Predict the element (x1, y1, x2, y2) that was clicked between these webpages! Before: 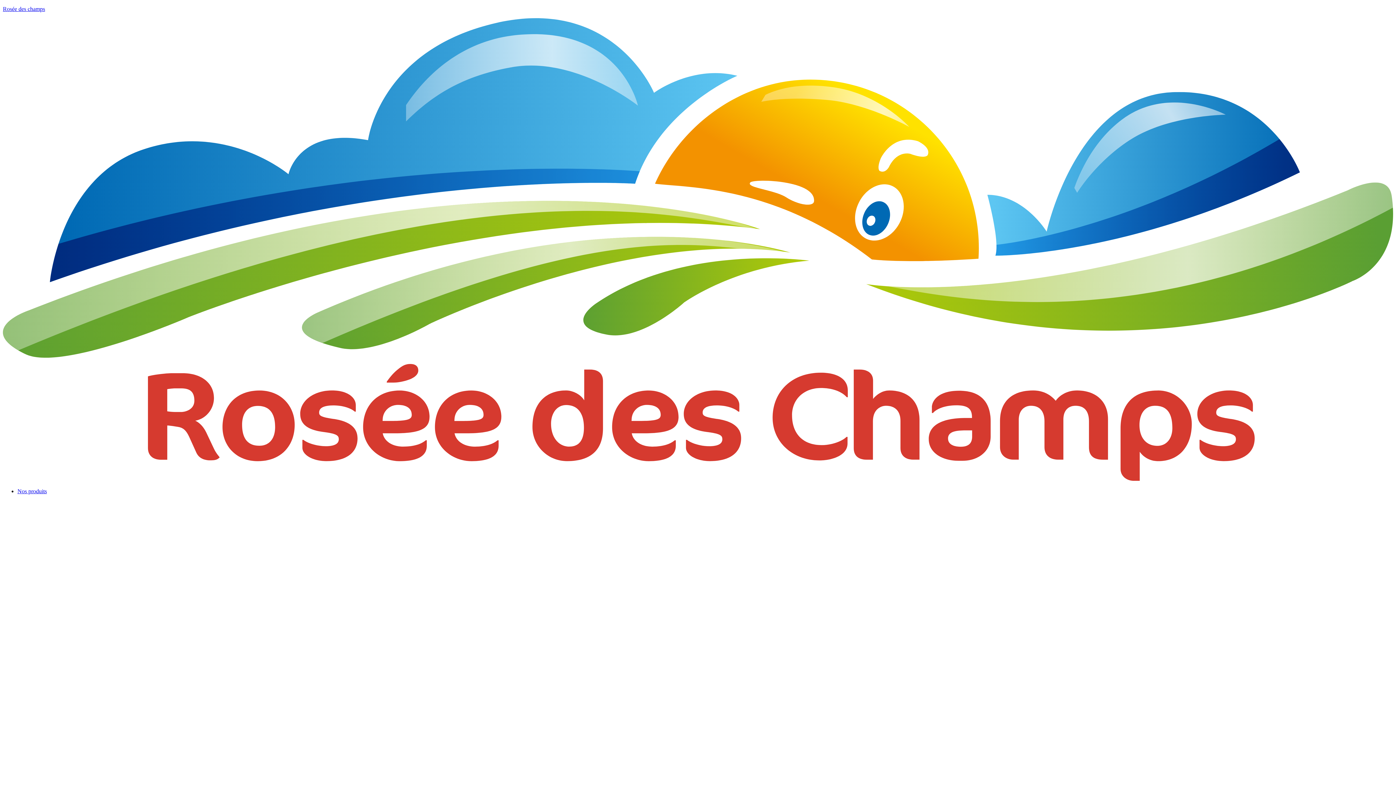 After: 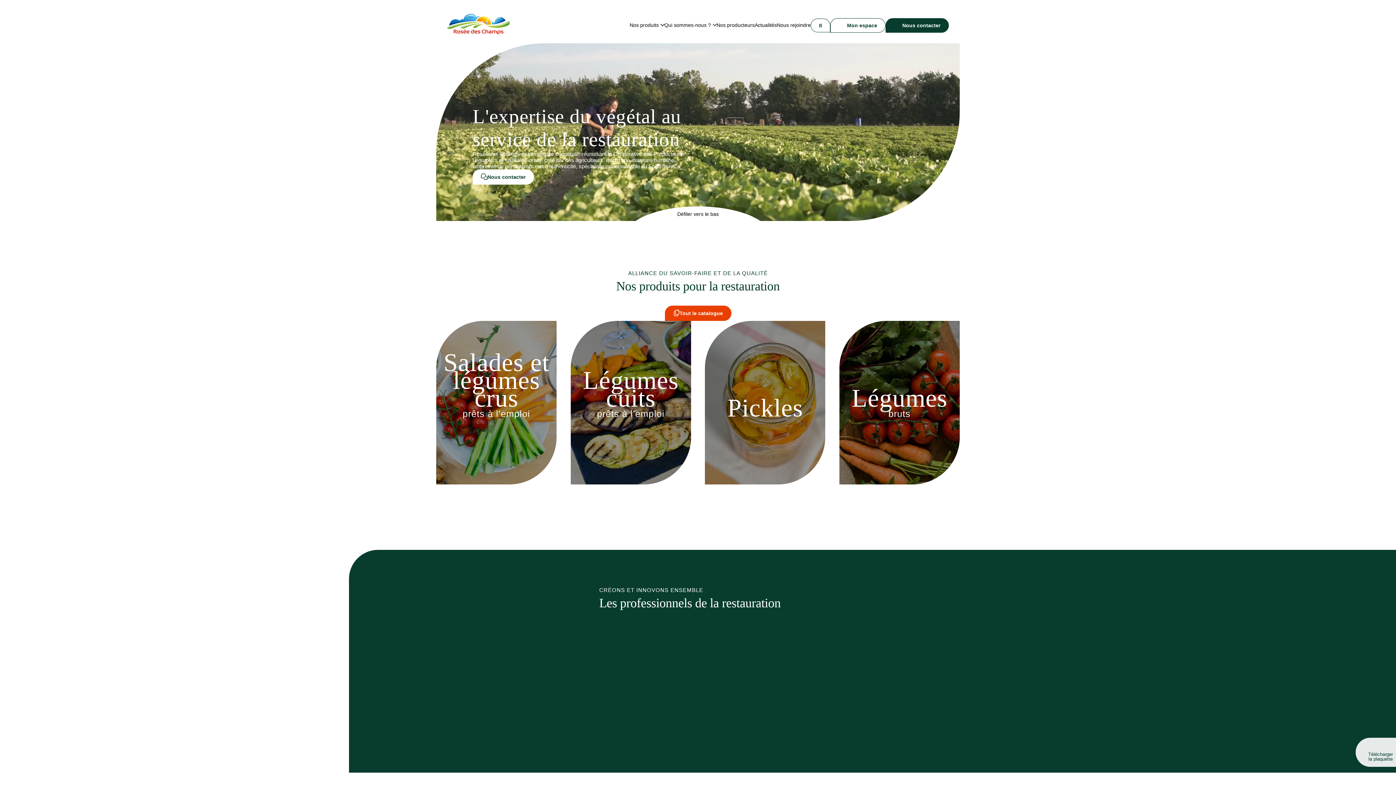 Action: bbox: (2, 18, 1393, 482)